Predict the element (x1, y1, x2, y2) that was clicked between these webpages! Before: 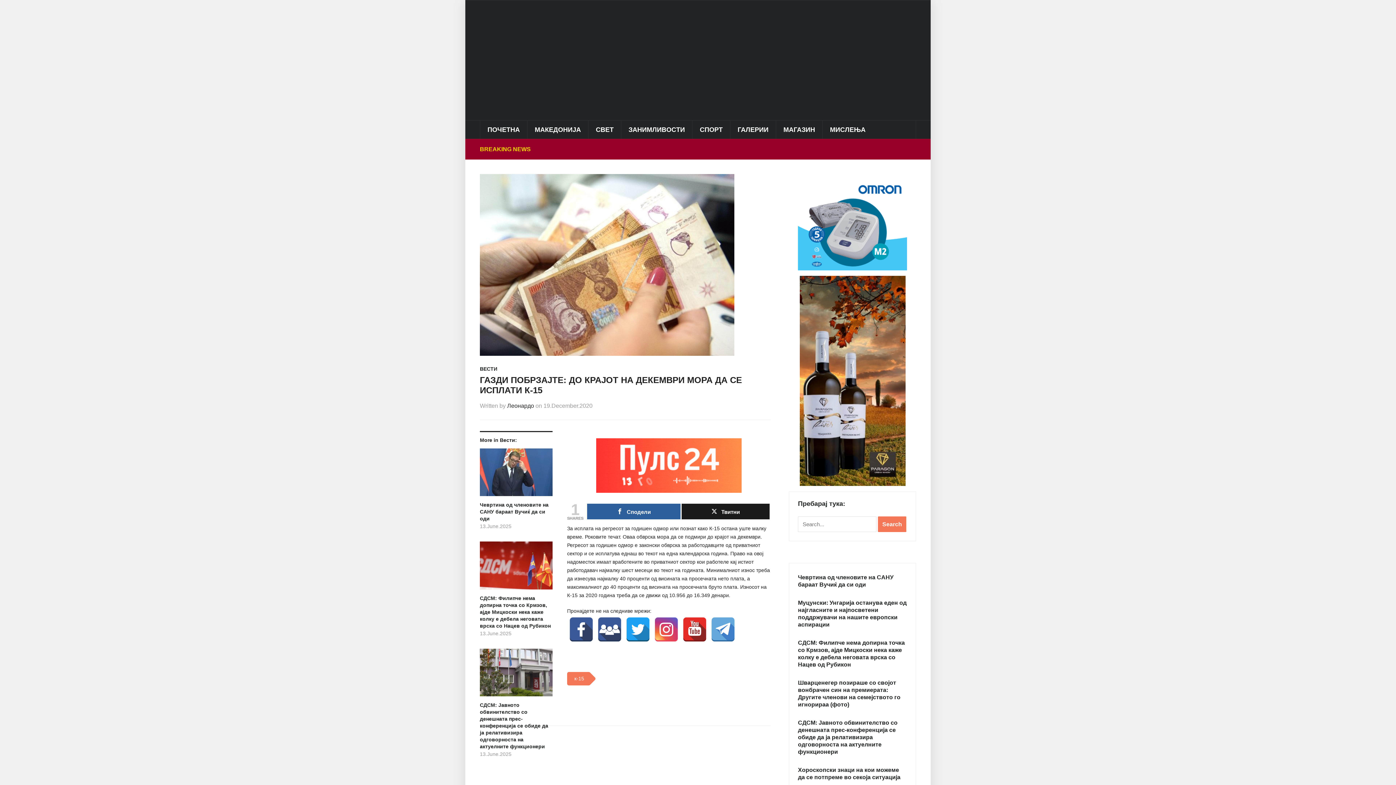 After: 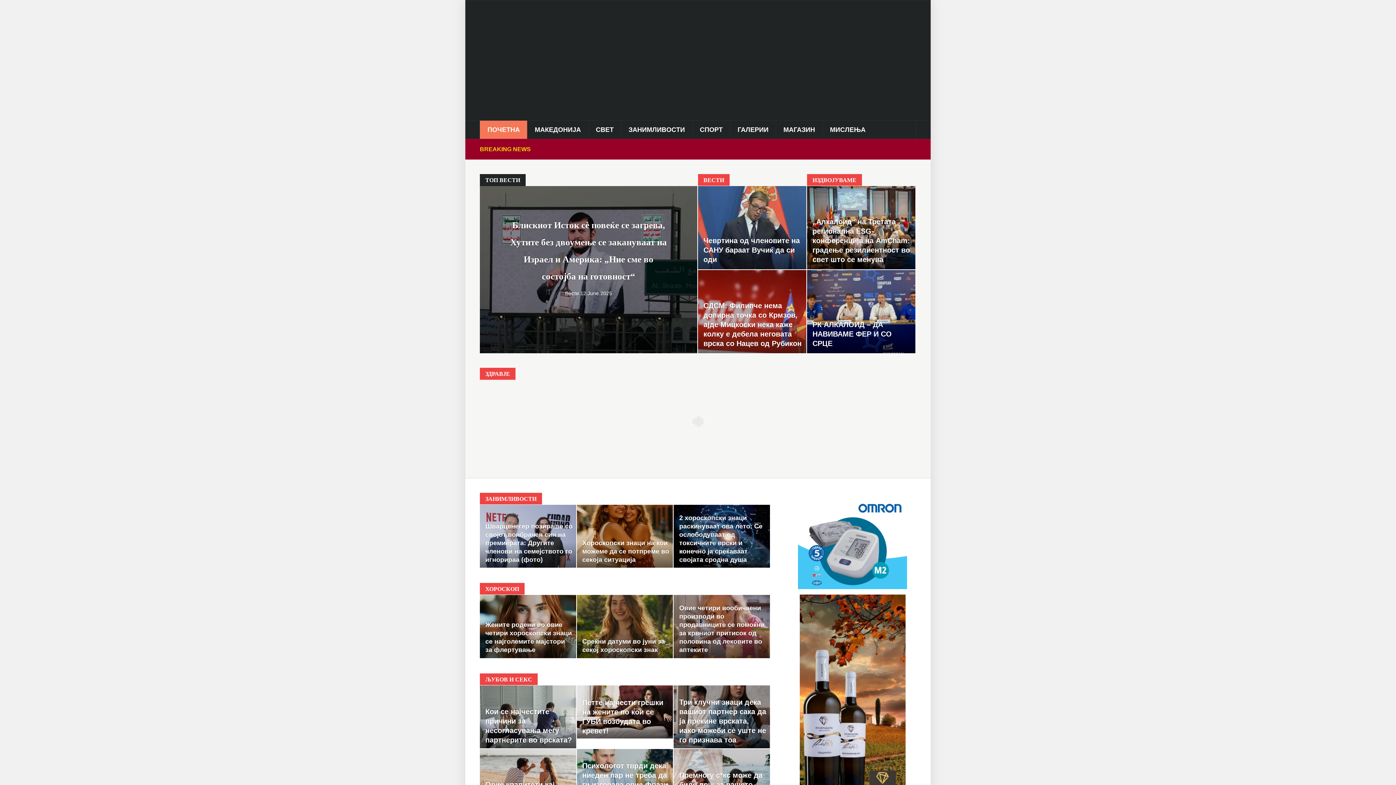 Action: bbox: (480, 120, 527, 138) label: ПОЧЕТНА